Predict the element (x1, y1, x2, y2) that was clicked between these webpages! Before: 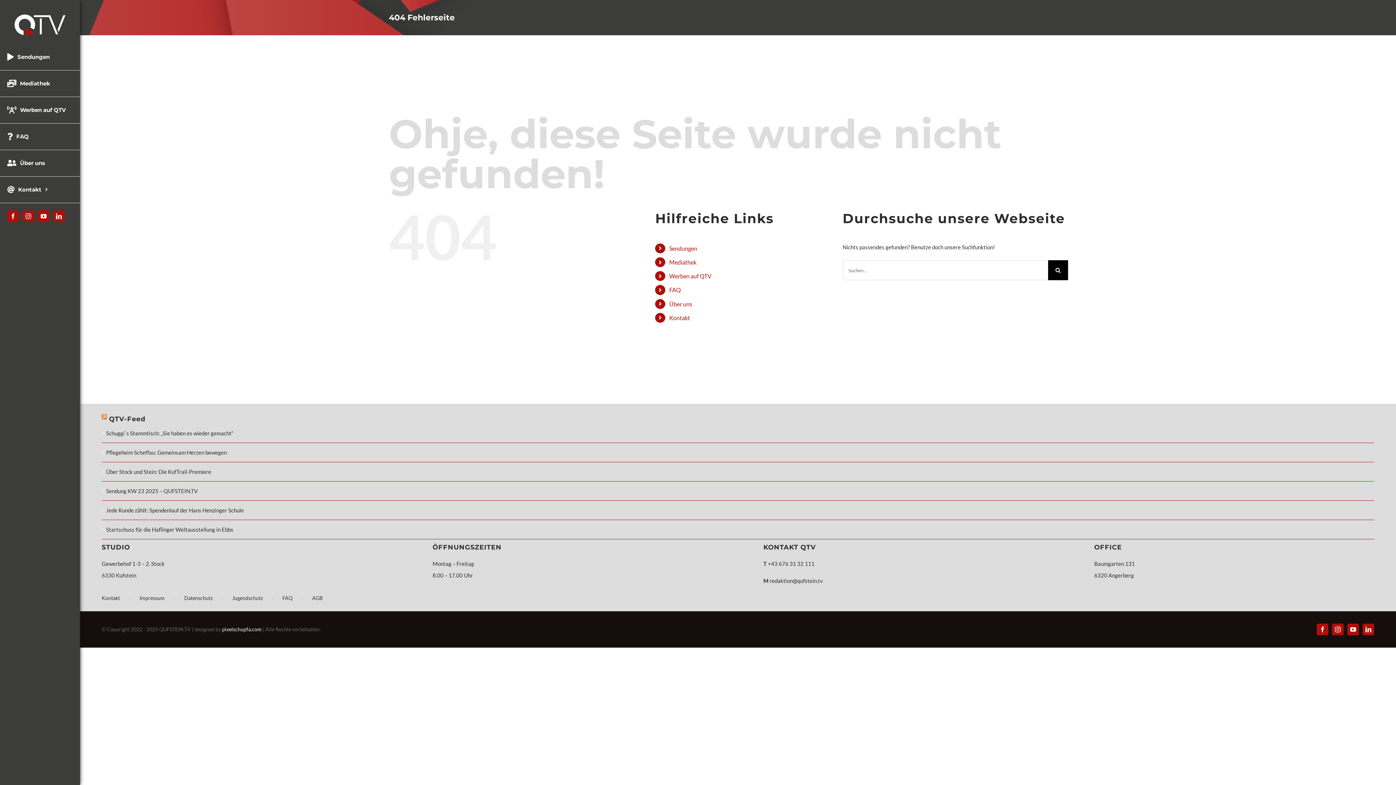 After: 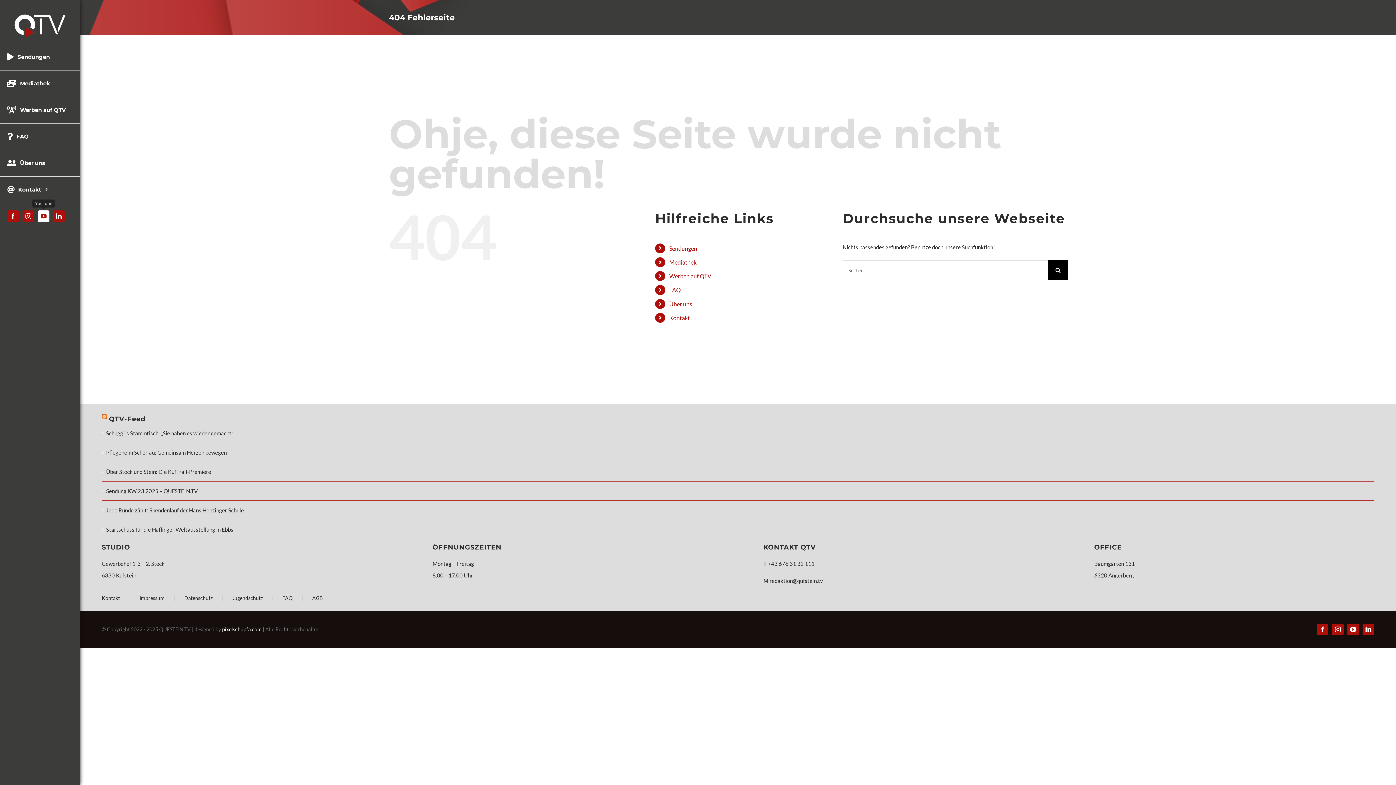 Action: label: youtube bbox: (37, 210, 49, 222)